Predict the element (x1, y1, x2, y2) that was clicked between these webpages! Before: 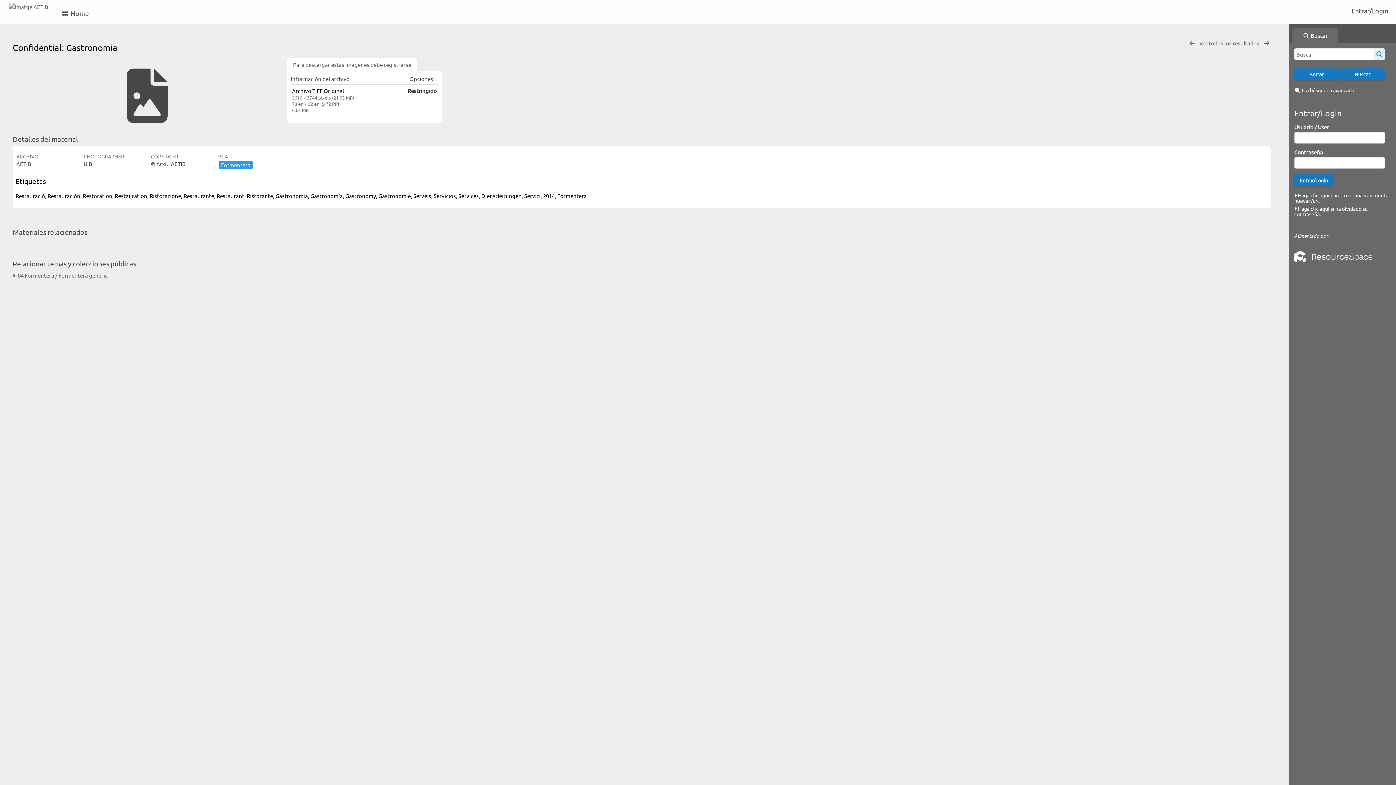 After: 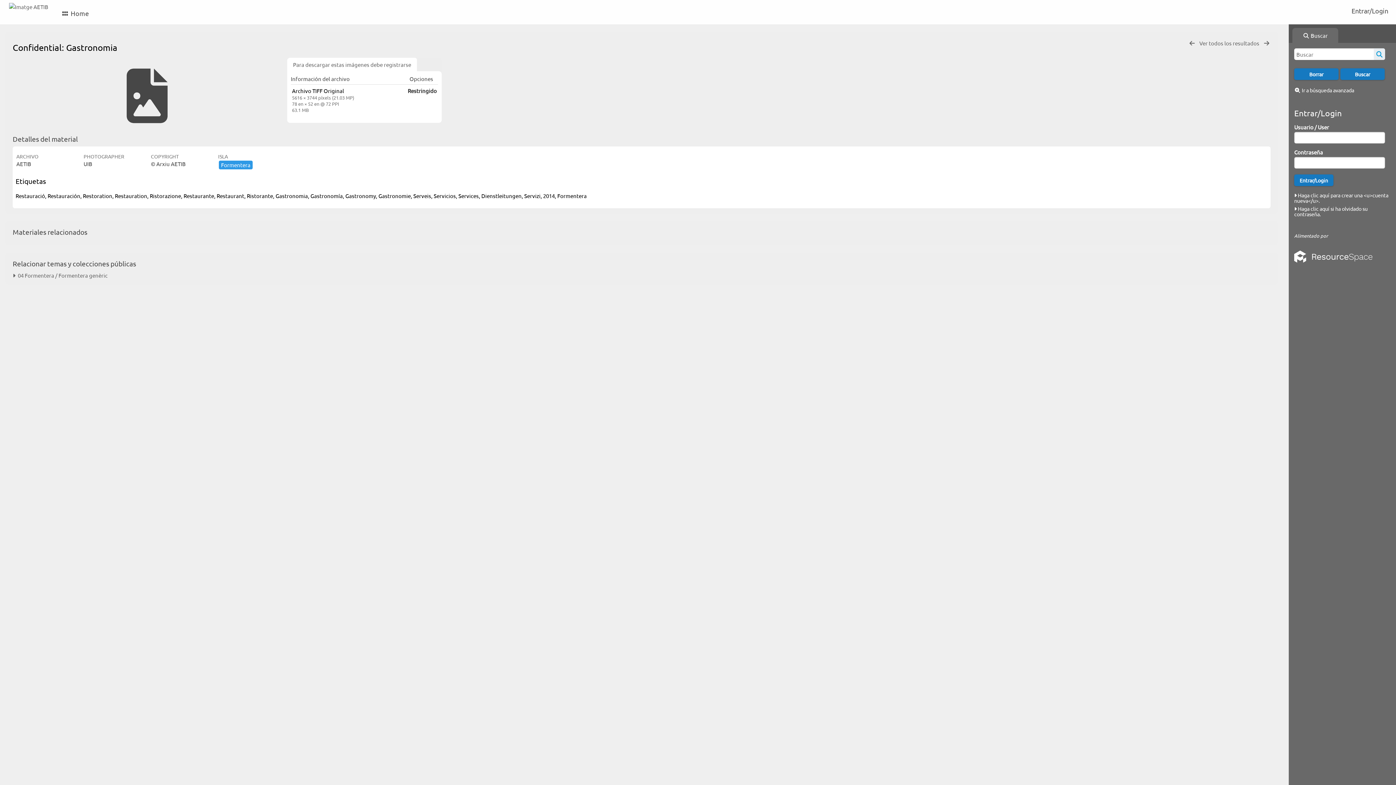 Action: bbox: (287, 57, 417, 71) label: Para descargar estas imágenes debe registrarse